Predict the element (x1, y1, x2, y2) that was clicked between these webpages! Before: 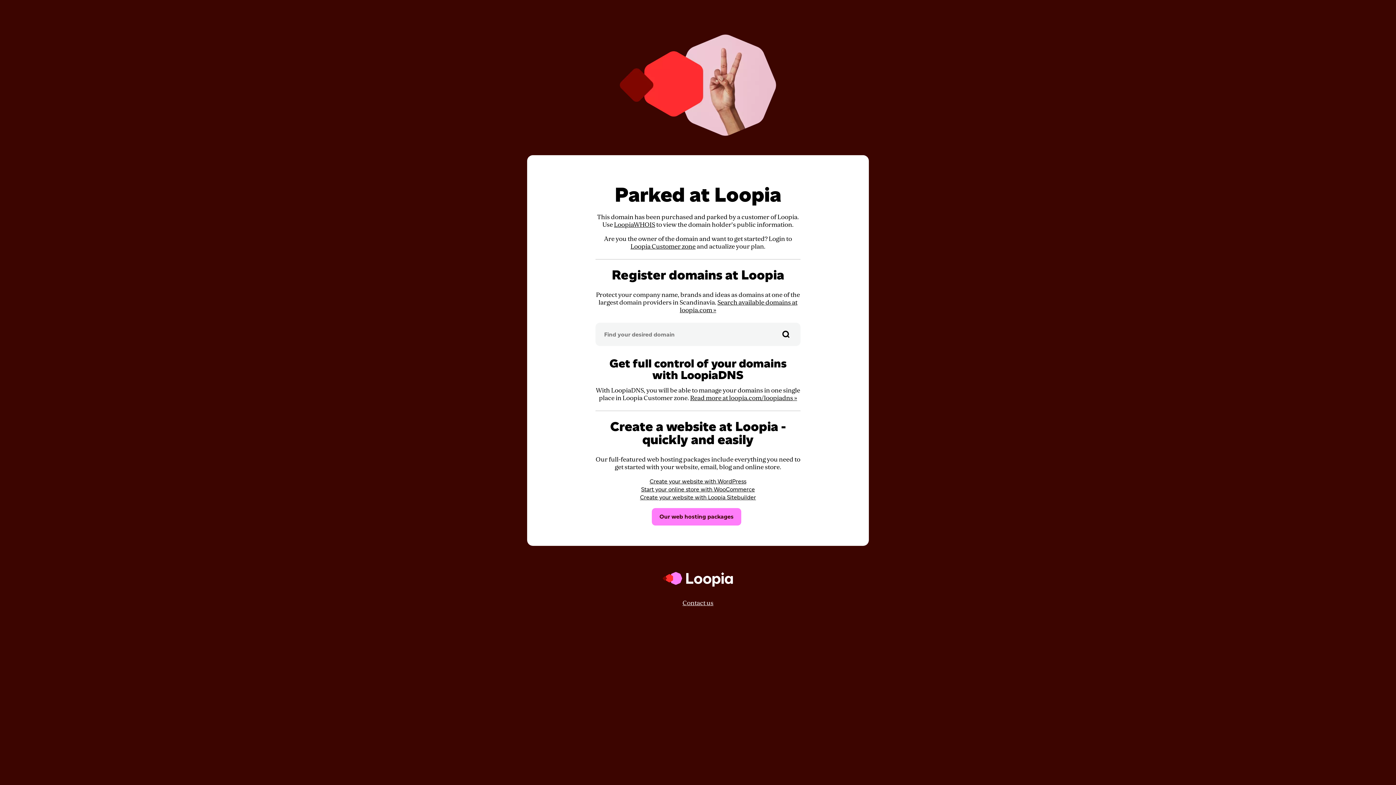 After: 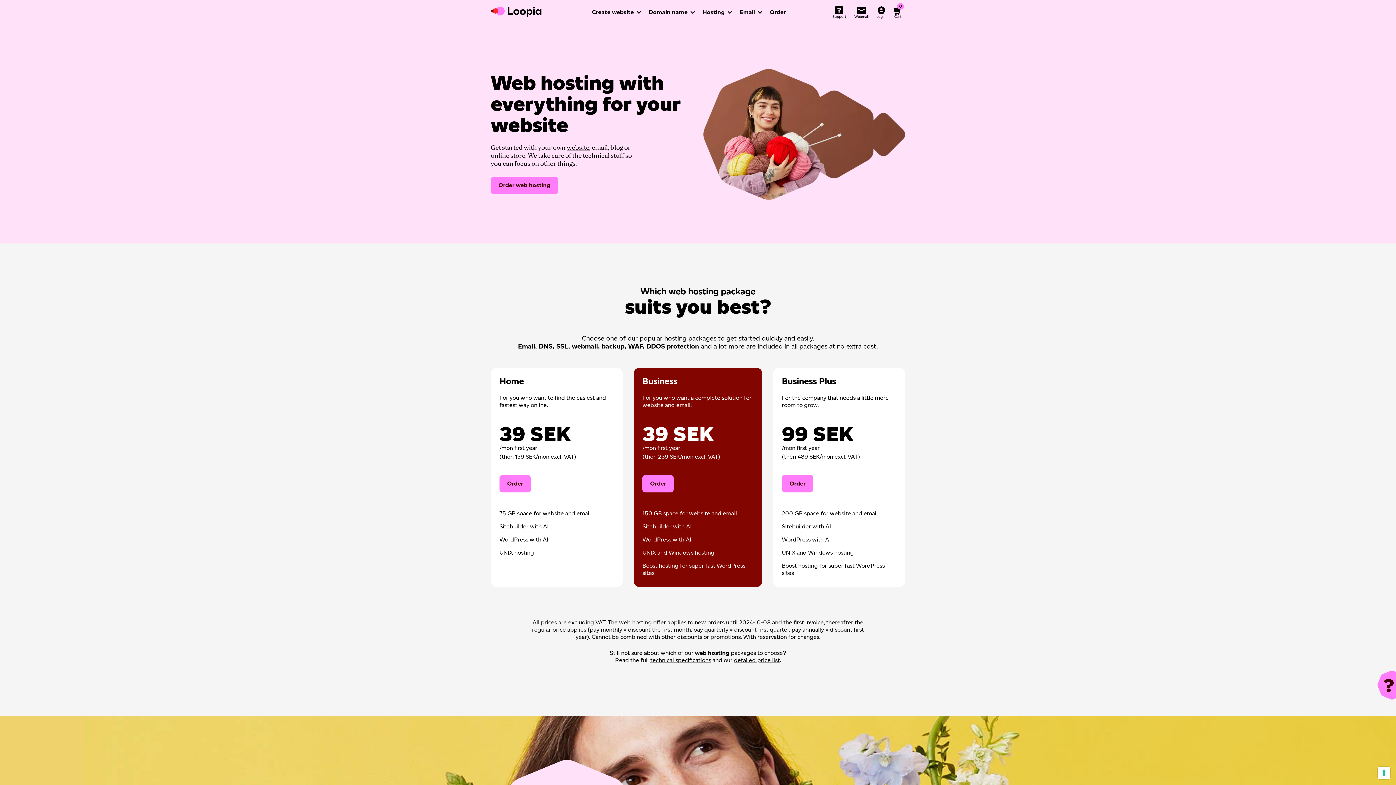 Action: label: Our web hosting packages bbox: (652, 508, 741, 525)